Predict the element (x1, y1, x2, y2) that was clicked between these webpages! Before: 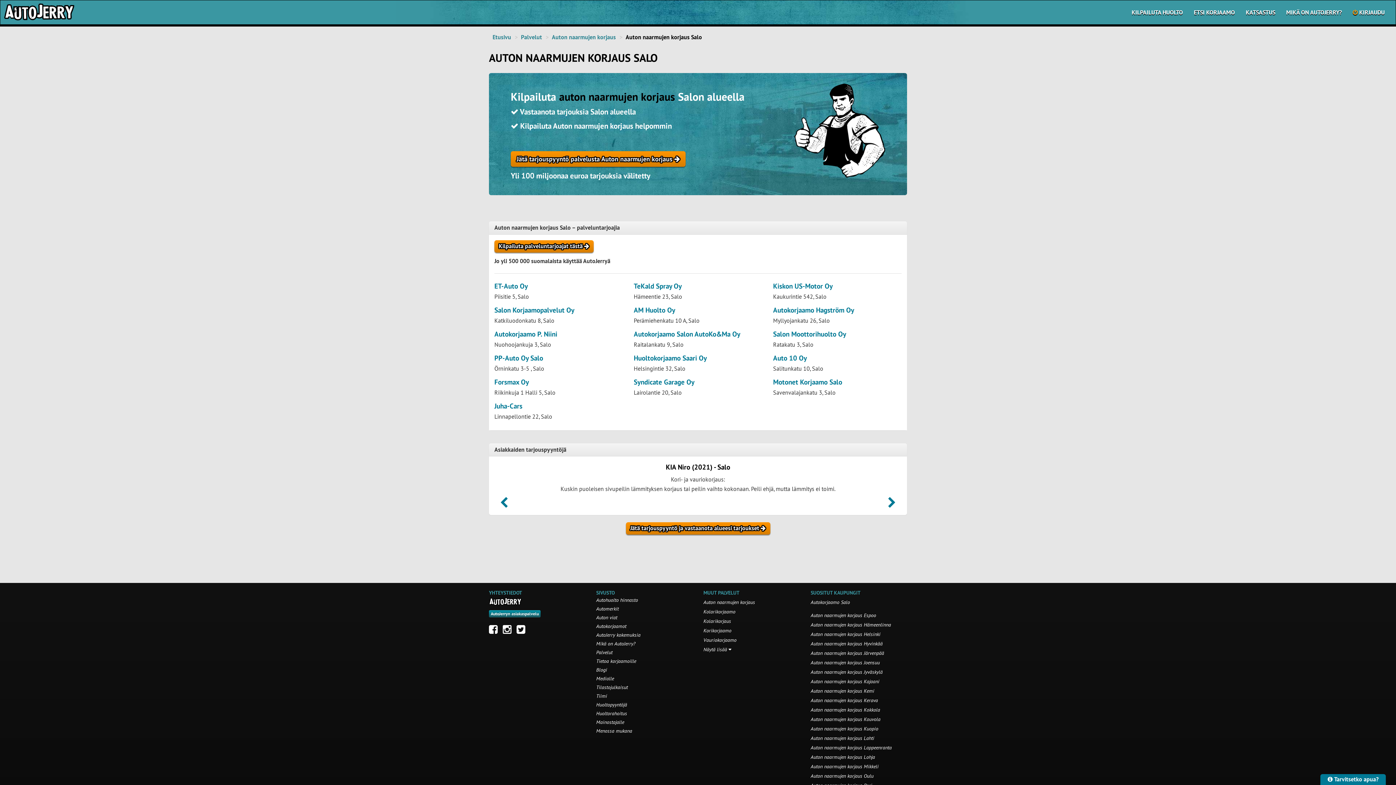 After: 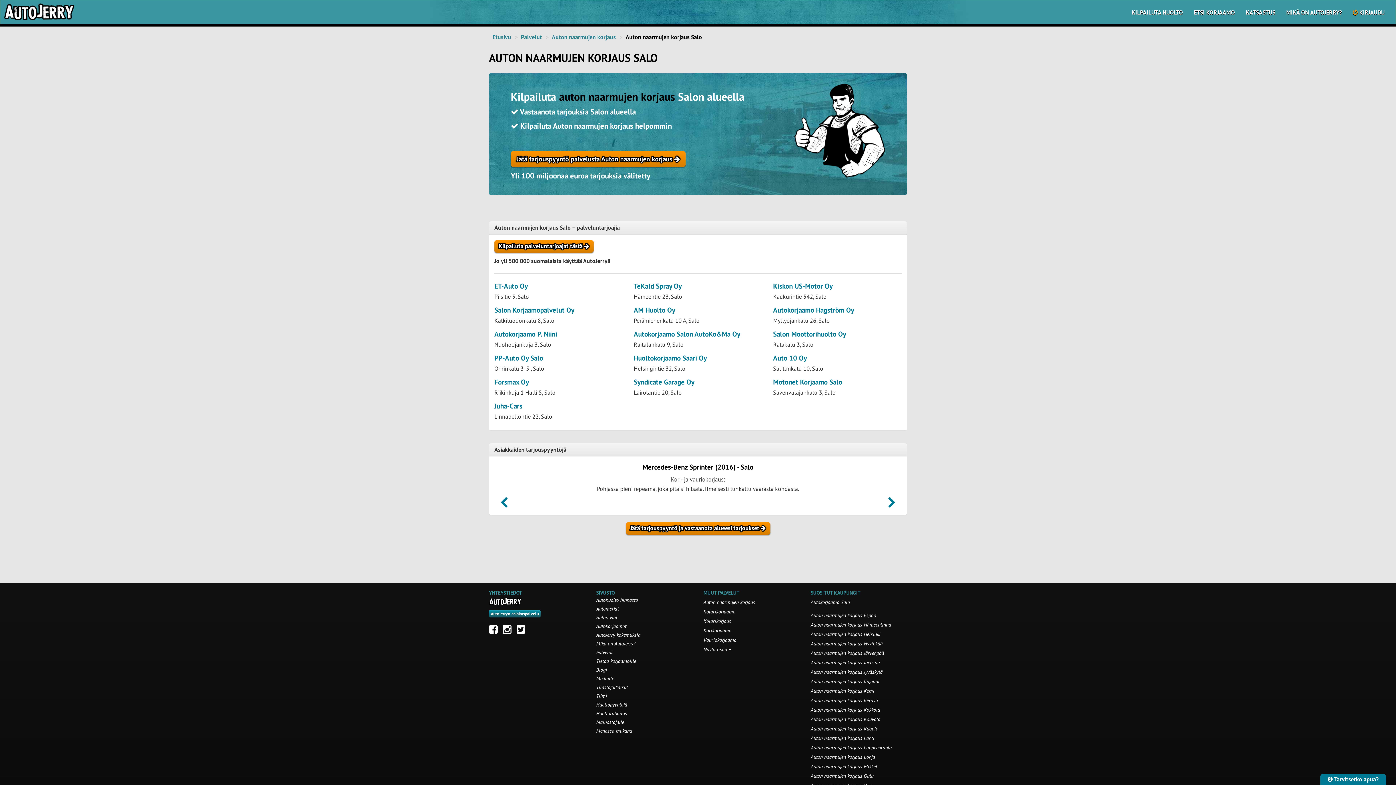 Action: bbox: (888, 506, 896, 519)